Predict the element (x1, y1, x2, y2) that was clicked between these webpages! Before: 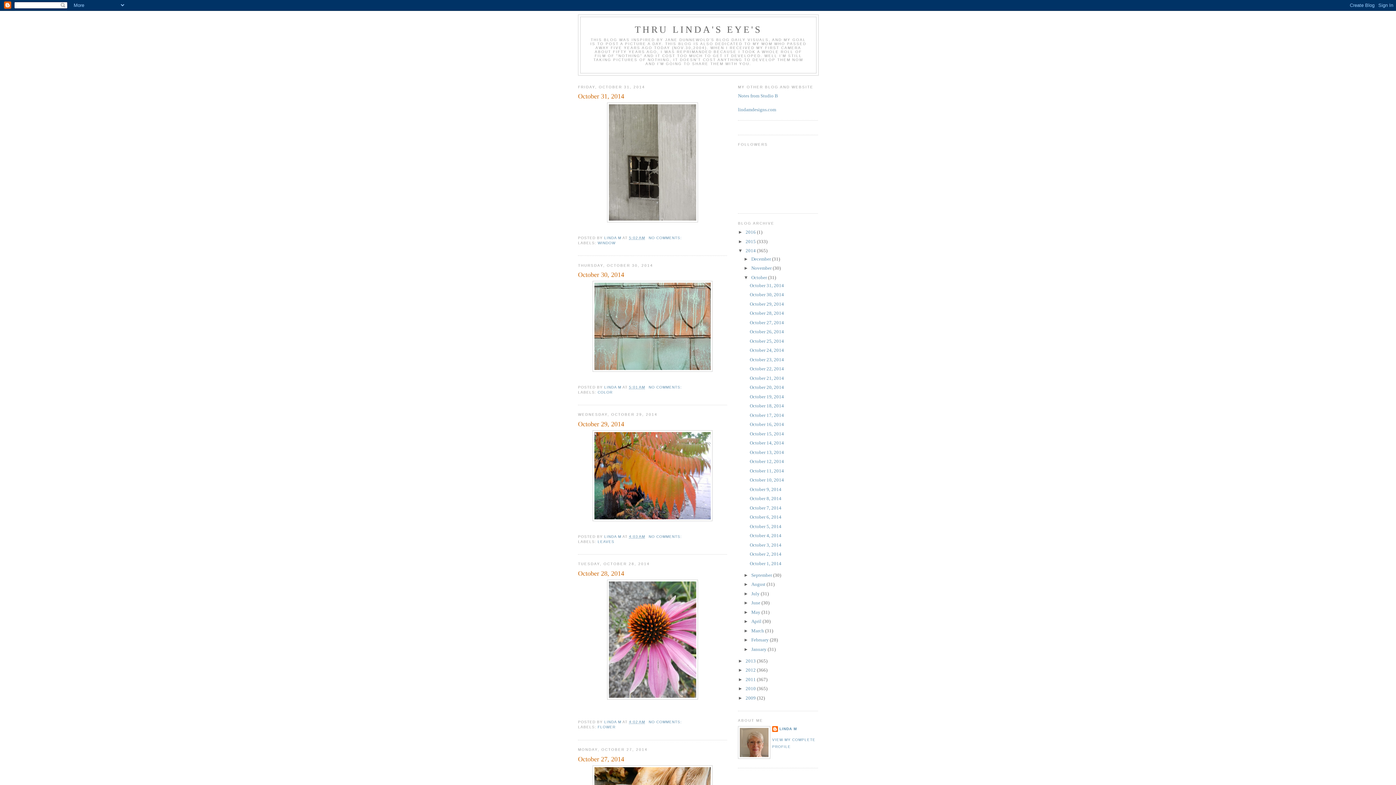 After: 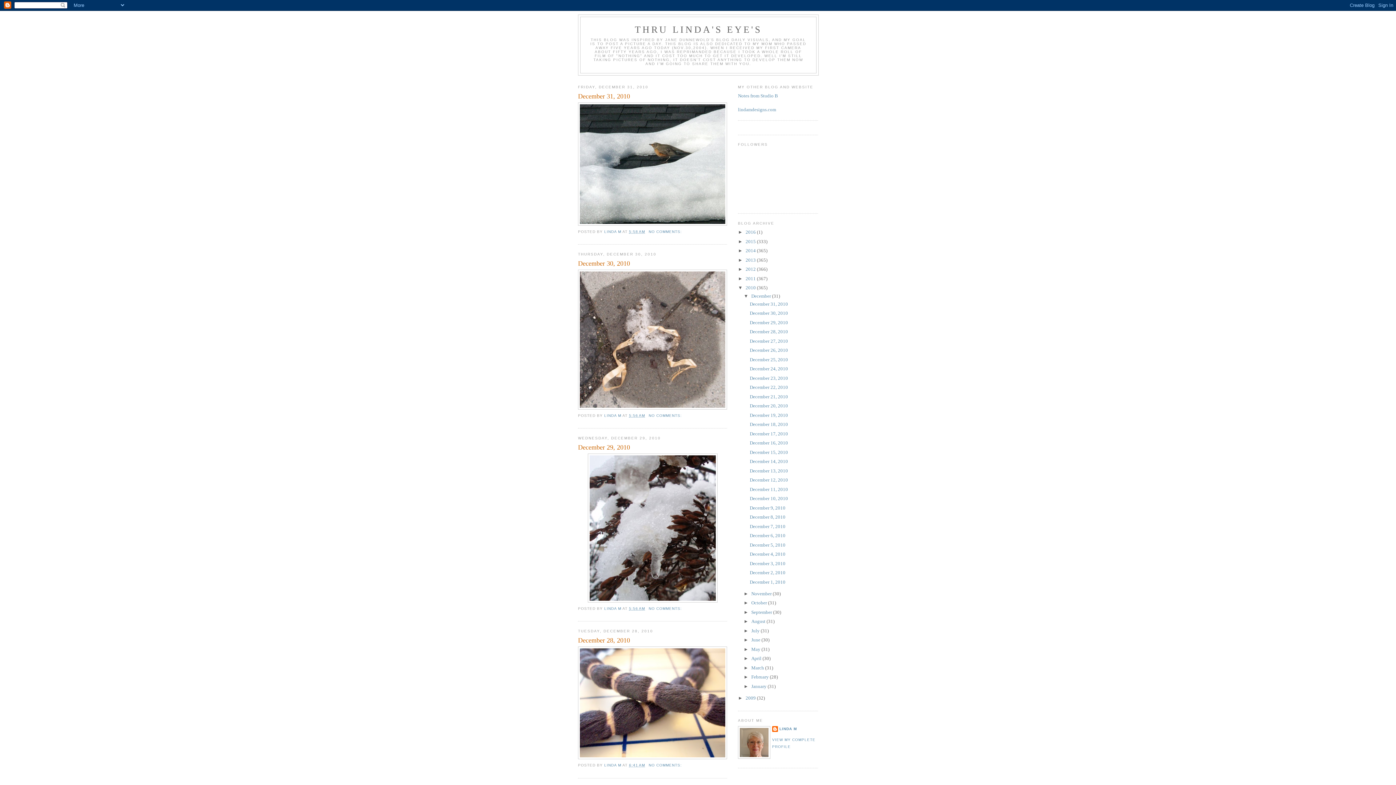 Action: label: 2010  bbox: (745, 686, 757, 691)